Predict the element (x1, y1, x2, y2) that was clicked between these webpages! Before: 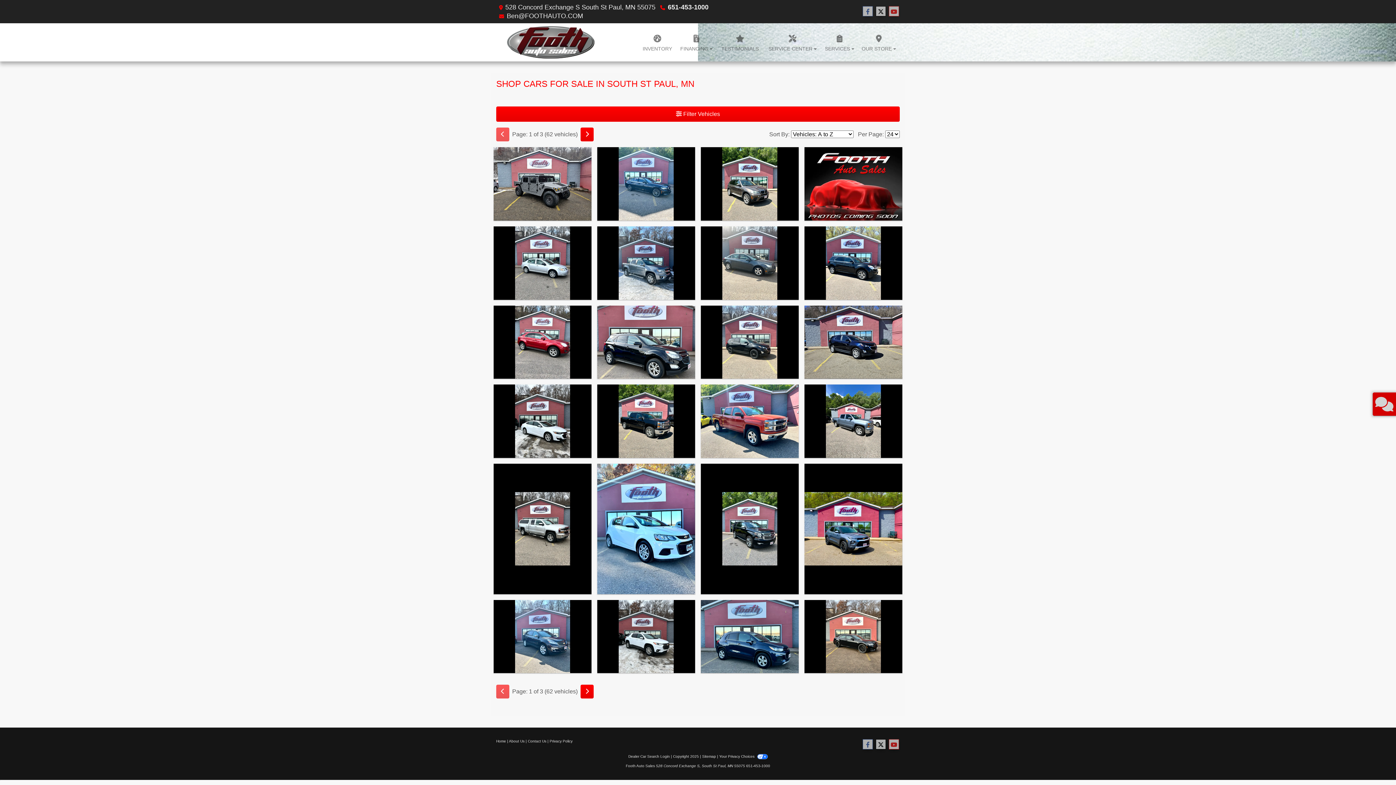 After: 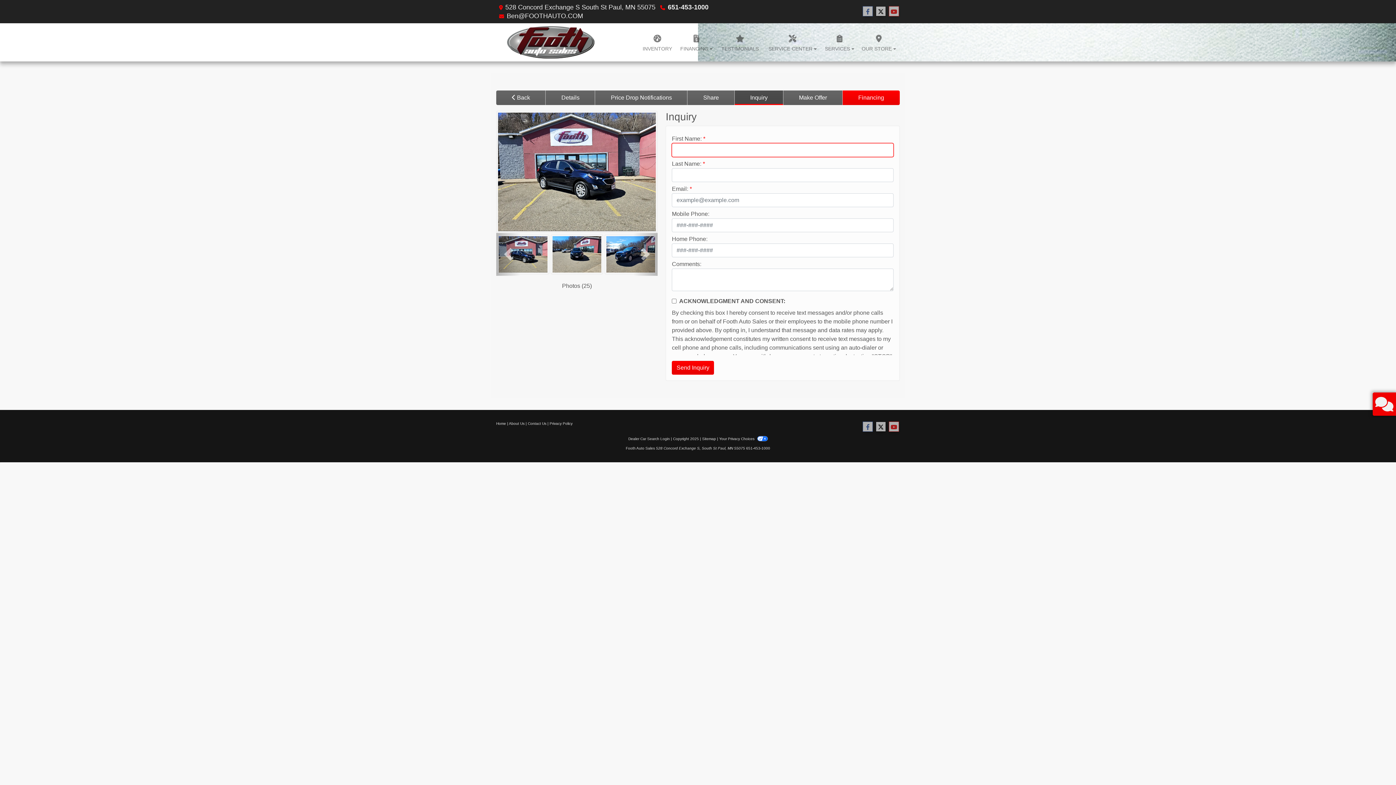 Action: bbox: (828, 365, 879, 376) label: 2021 Chevrolet Equinox LT 1.5 2WD